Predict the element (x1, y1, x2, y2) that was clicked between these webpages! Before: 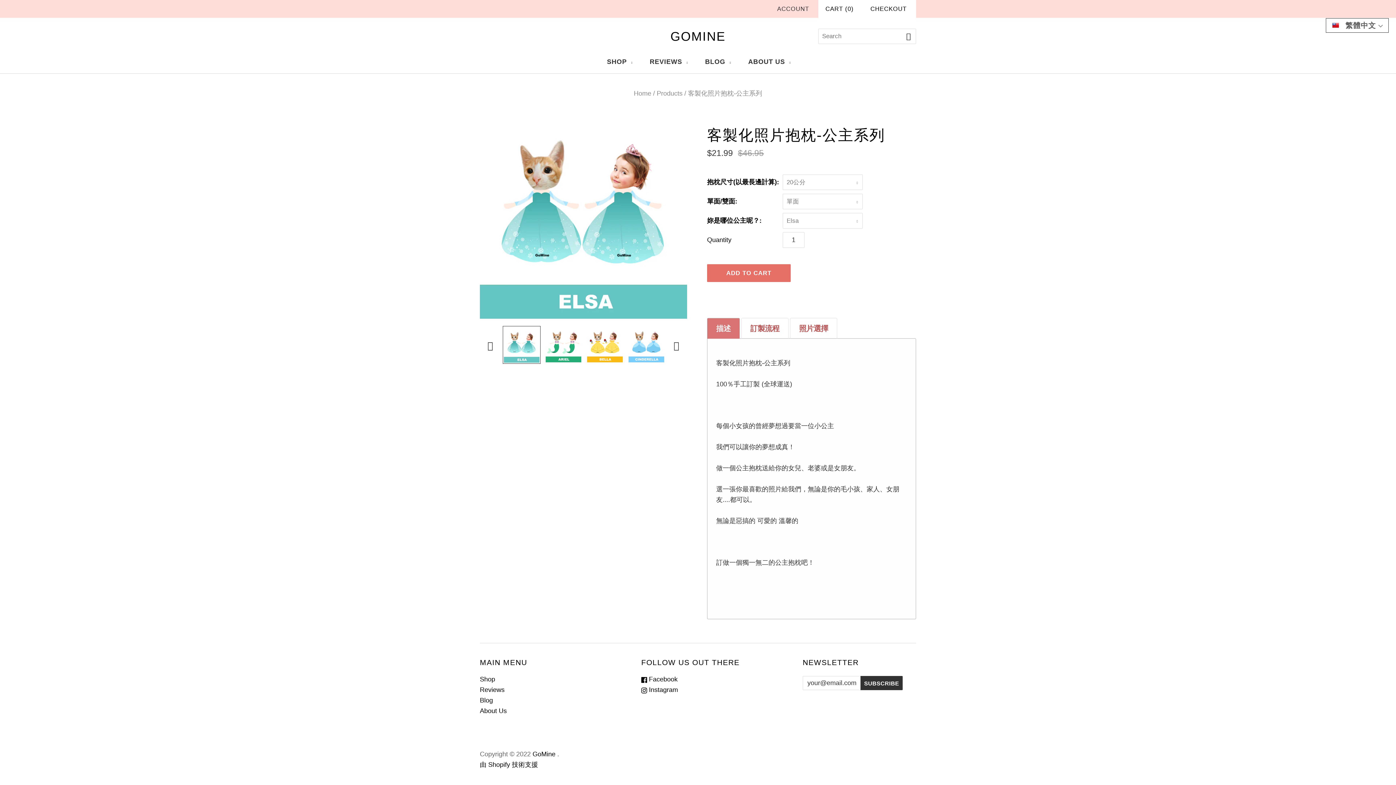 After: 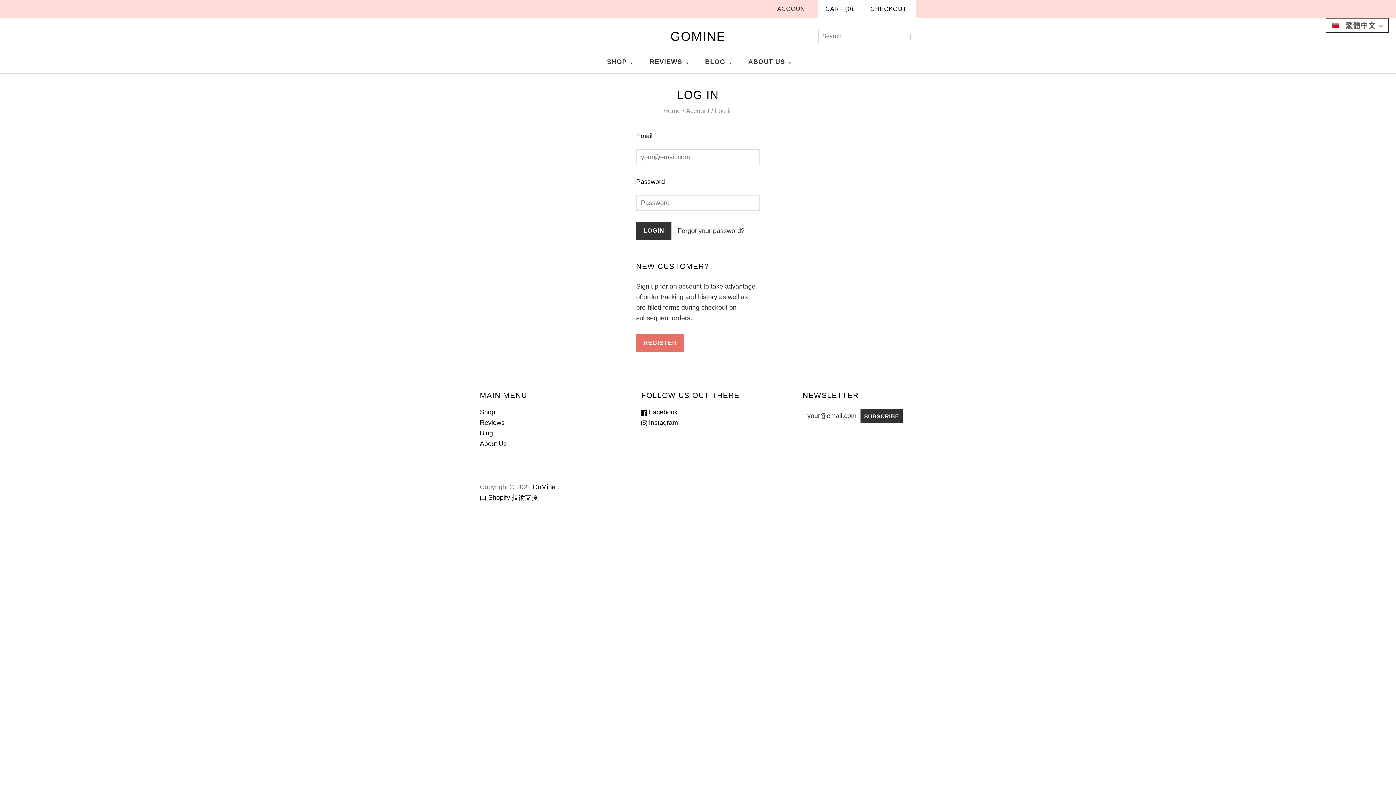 Action: bbox: (777, 5, 809, 12) label: ACCOUNT